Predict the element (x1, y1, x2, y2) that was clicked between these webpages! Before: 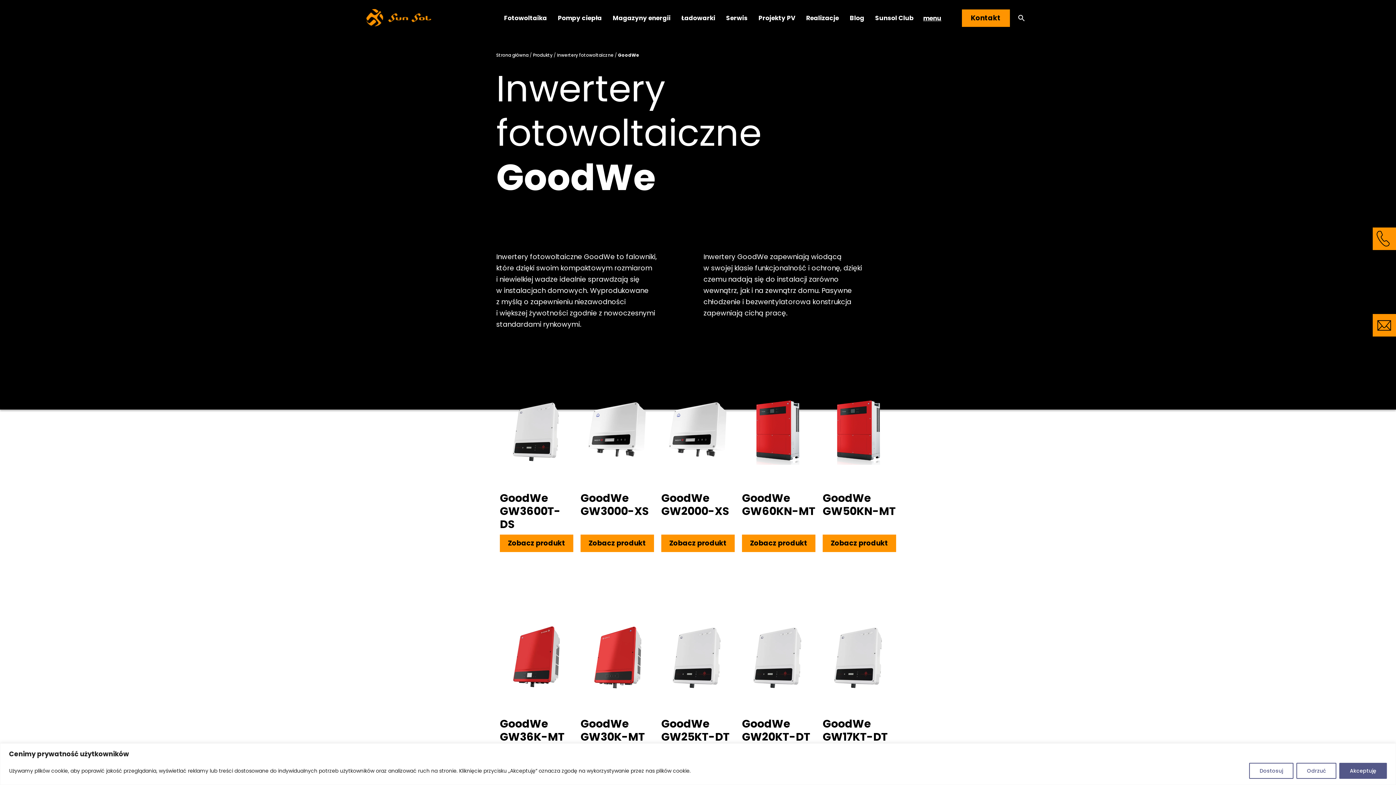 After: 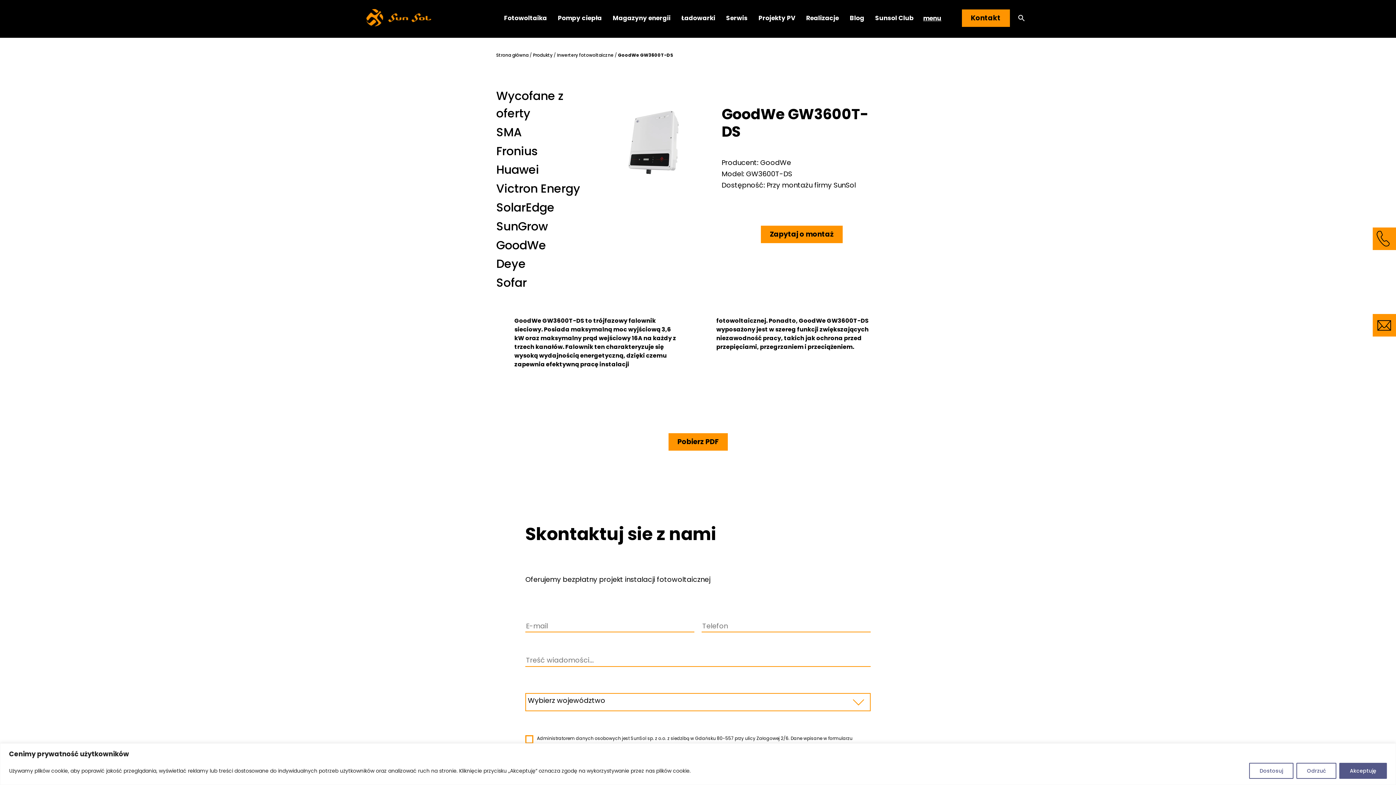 Action: bbox: (500, 534, 573, 552) label: Zobacz produkt